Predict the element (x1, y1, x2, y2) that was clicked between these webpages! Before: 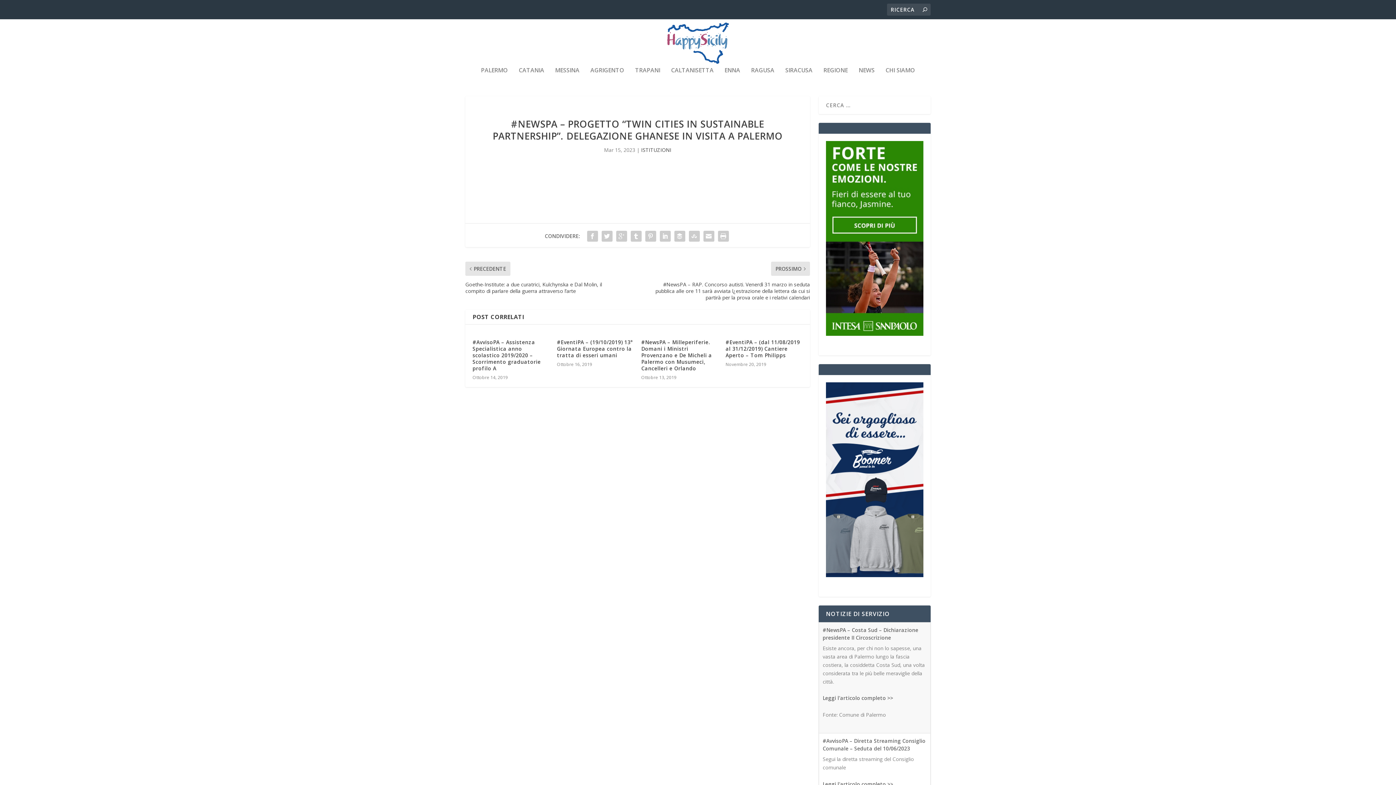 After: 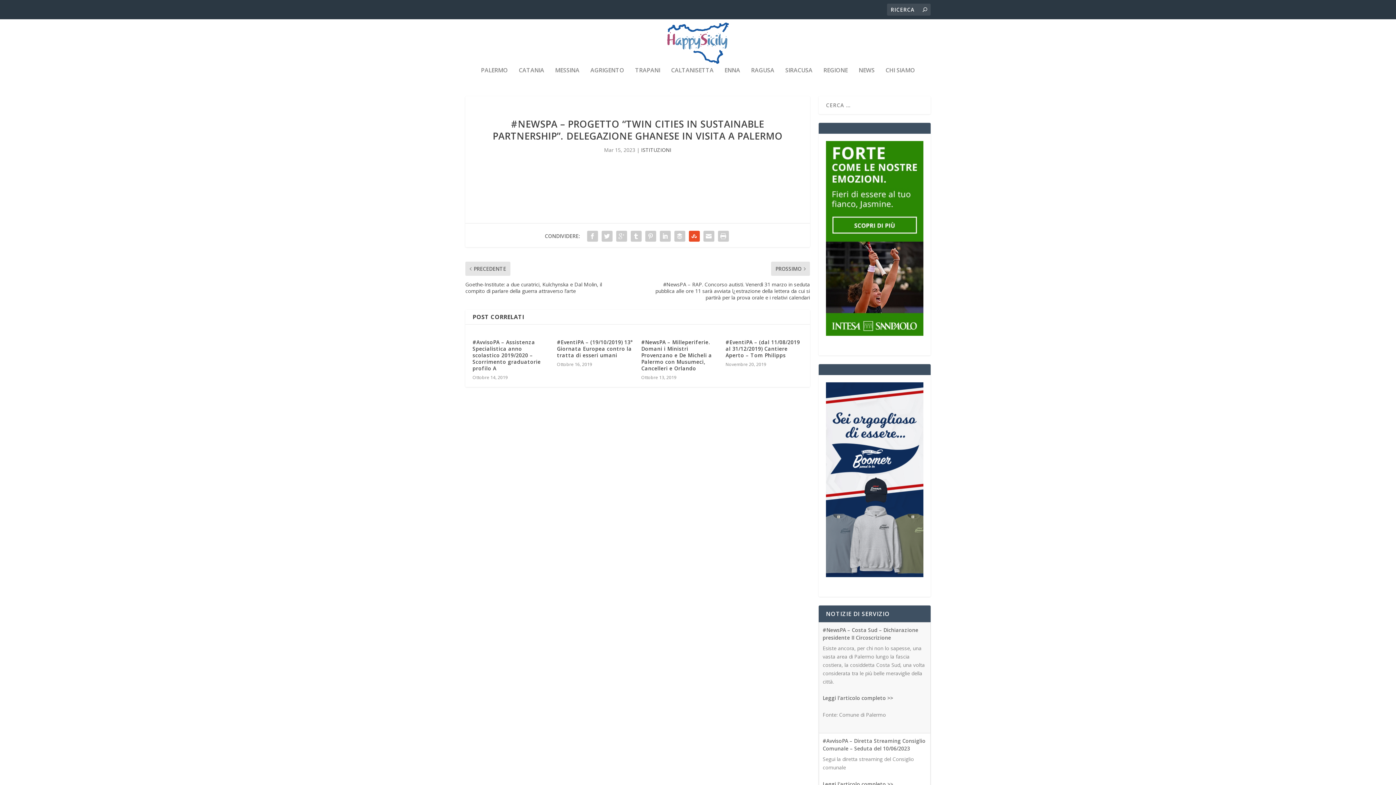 Action: bbox: (687, 229, 701, 243)